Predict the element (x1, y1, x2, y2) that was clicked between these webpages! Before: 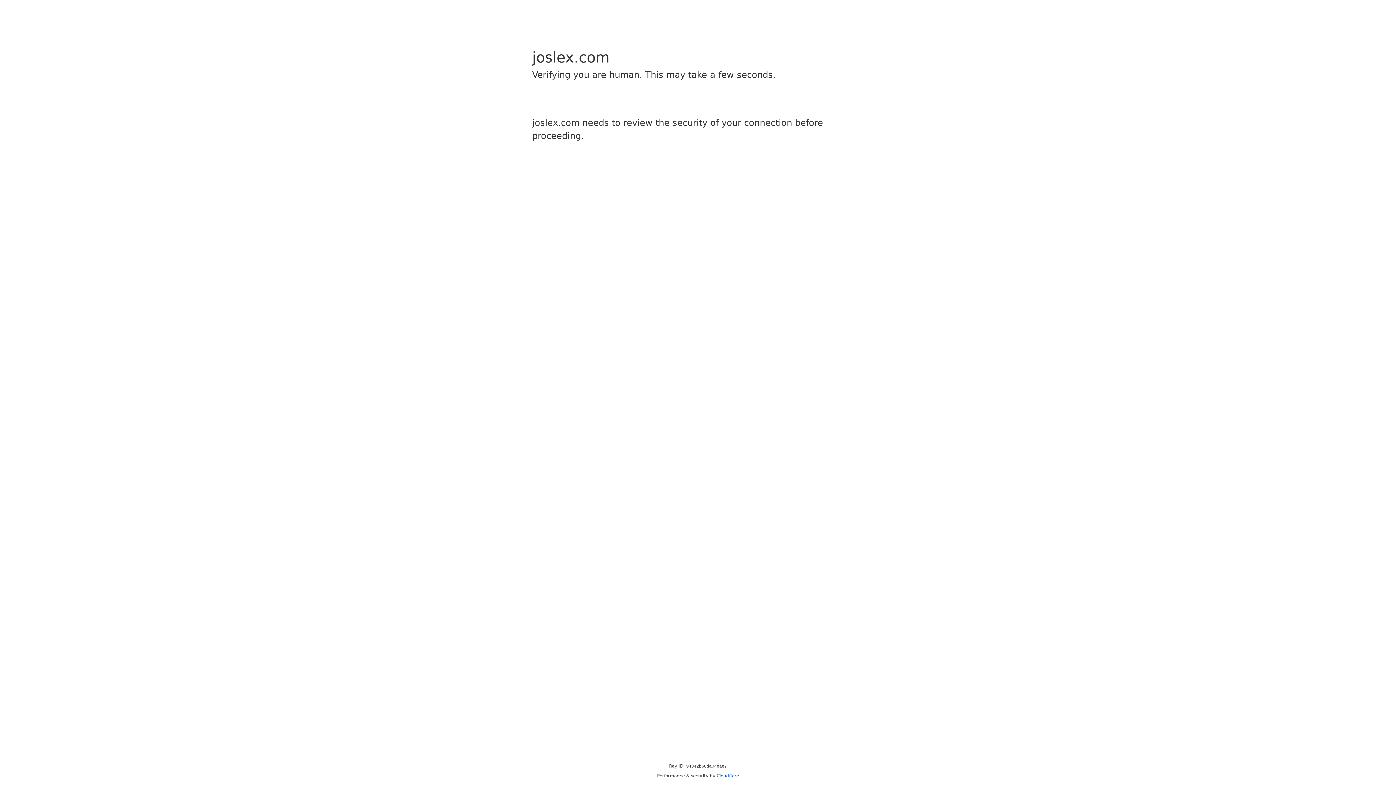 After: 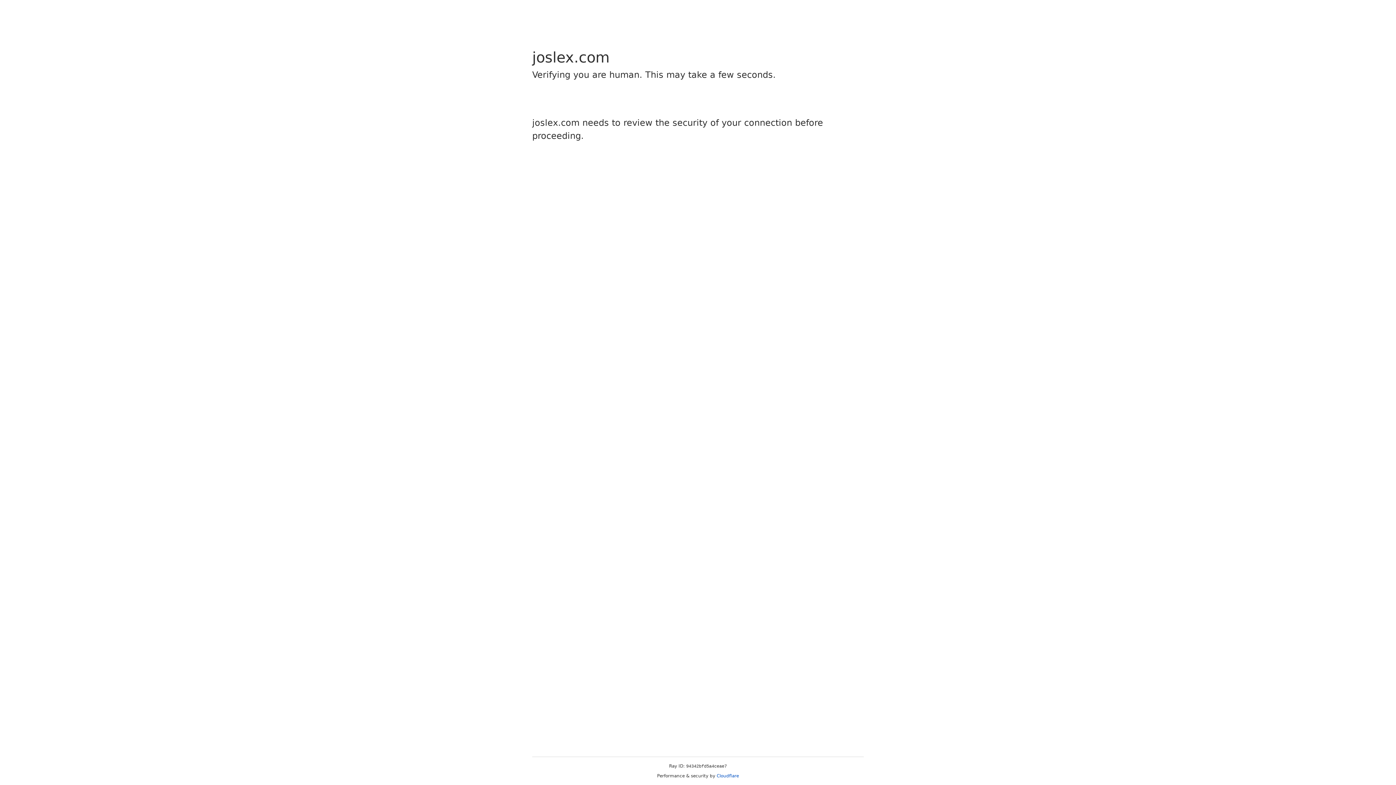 Action: label: Cloudflare bbox: (716, 773, 739, 778)